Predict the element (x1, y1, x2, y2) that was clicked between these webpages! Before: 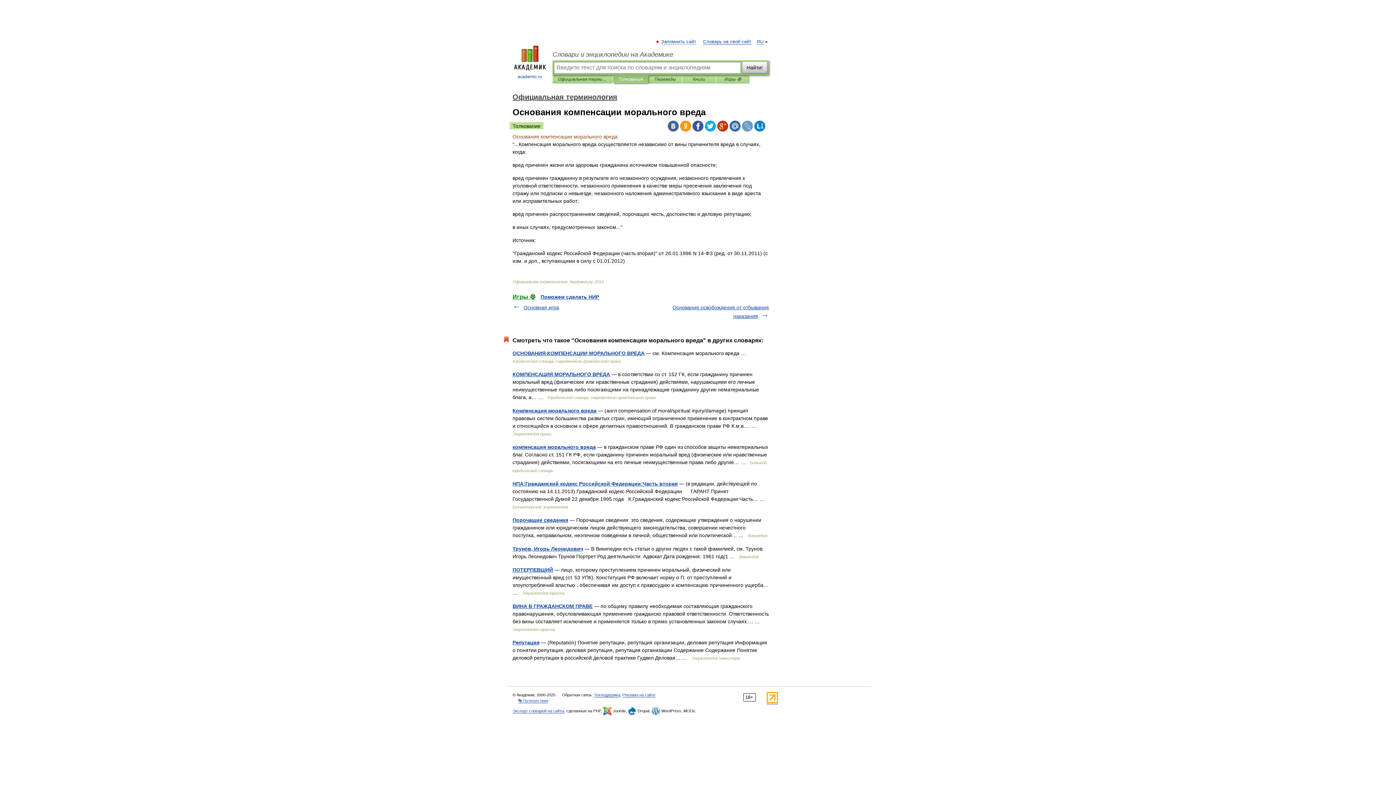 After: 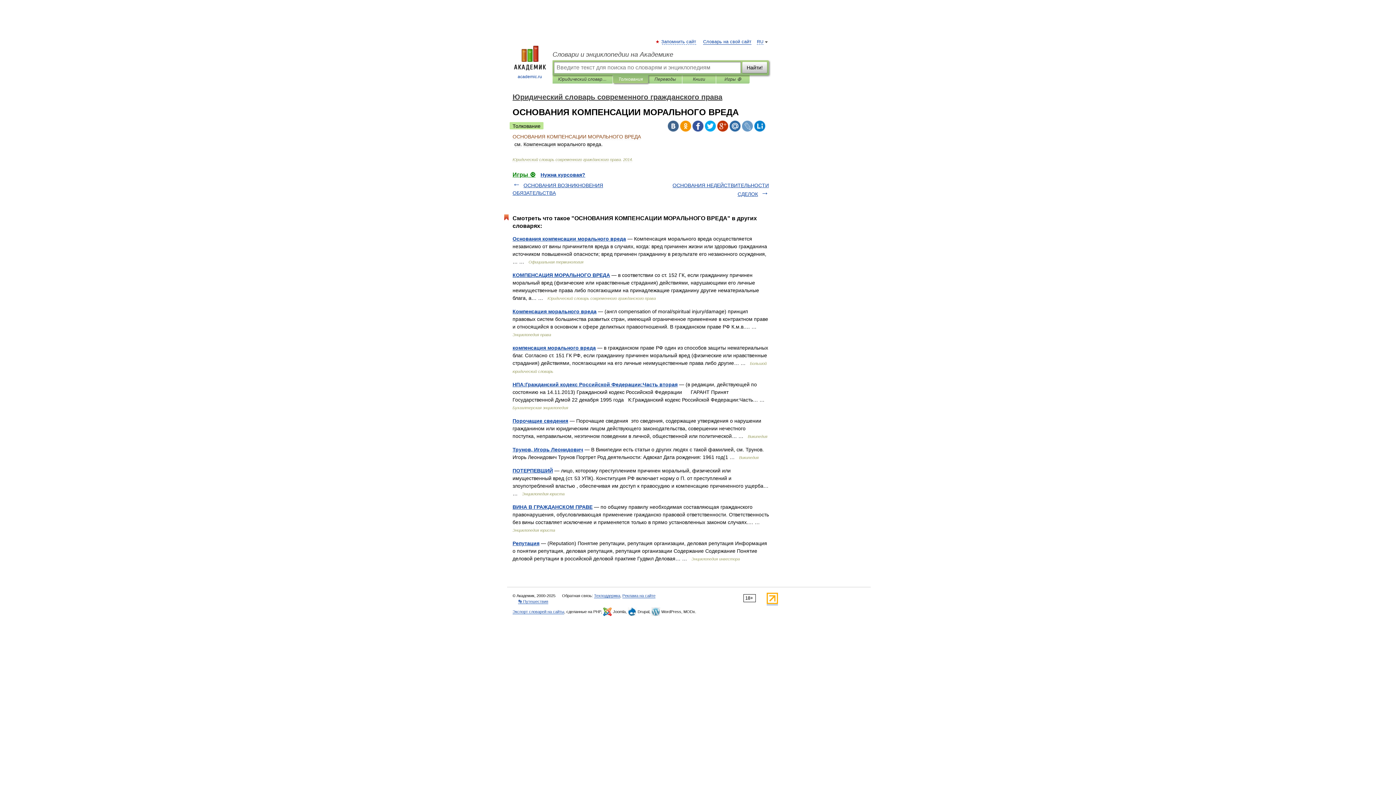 Action: label: ОСНОВАНИЯ КОМПЕНСАЦИИ МОРАЛЬНОГО ВРЕДА bbox: (512, 350, 644, 356)